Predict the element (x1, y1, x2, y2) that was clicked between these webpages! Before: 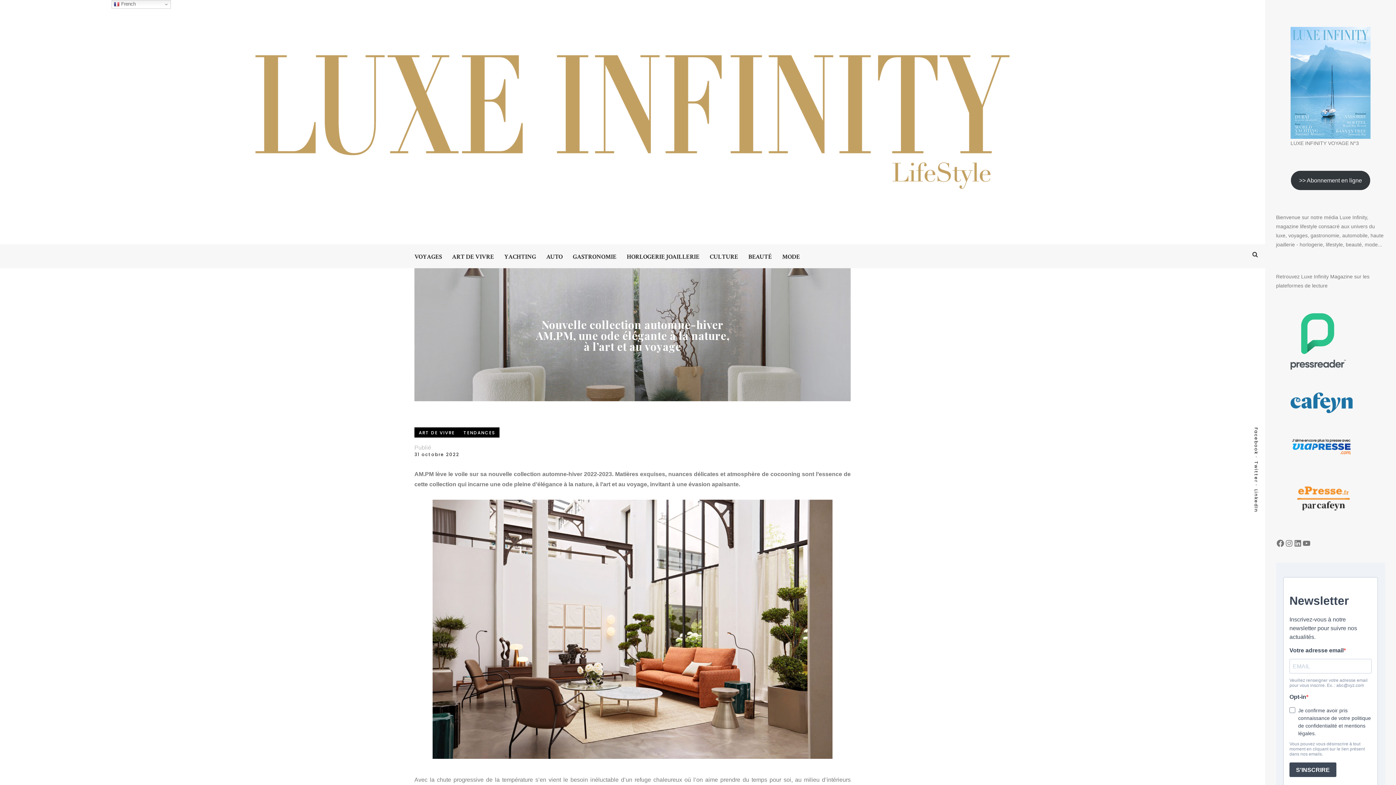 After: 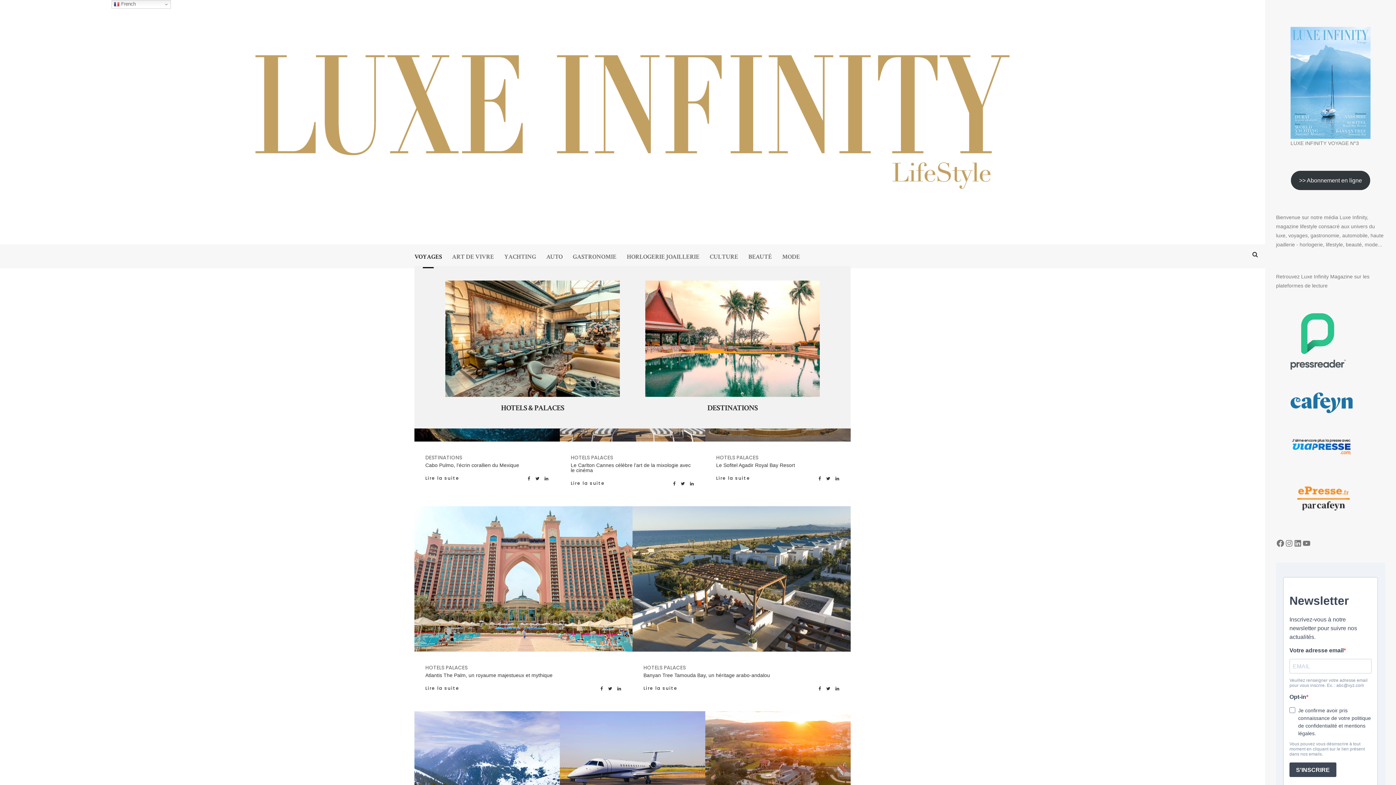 Action: bbox: (414, 244, 447, 268) label: VOYAGES